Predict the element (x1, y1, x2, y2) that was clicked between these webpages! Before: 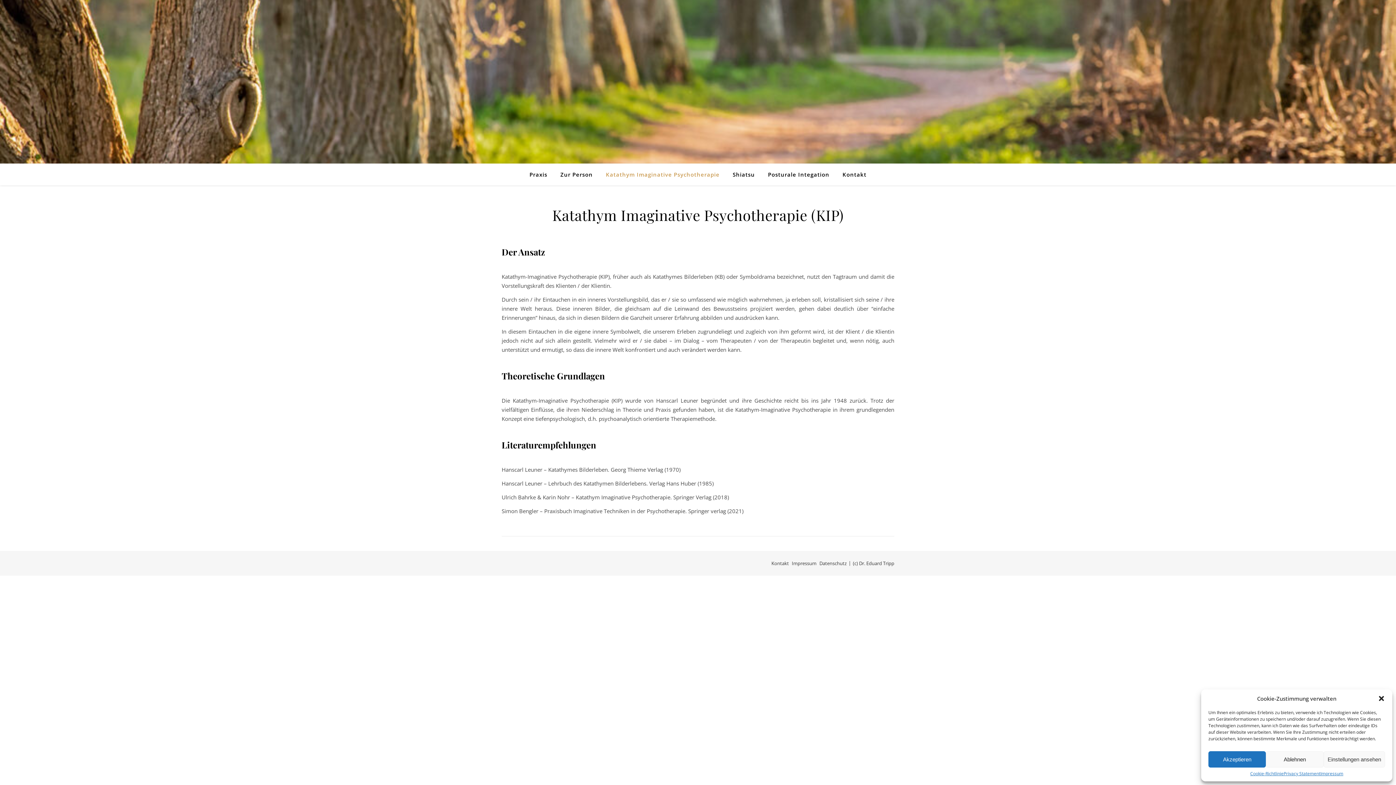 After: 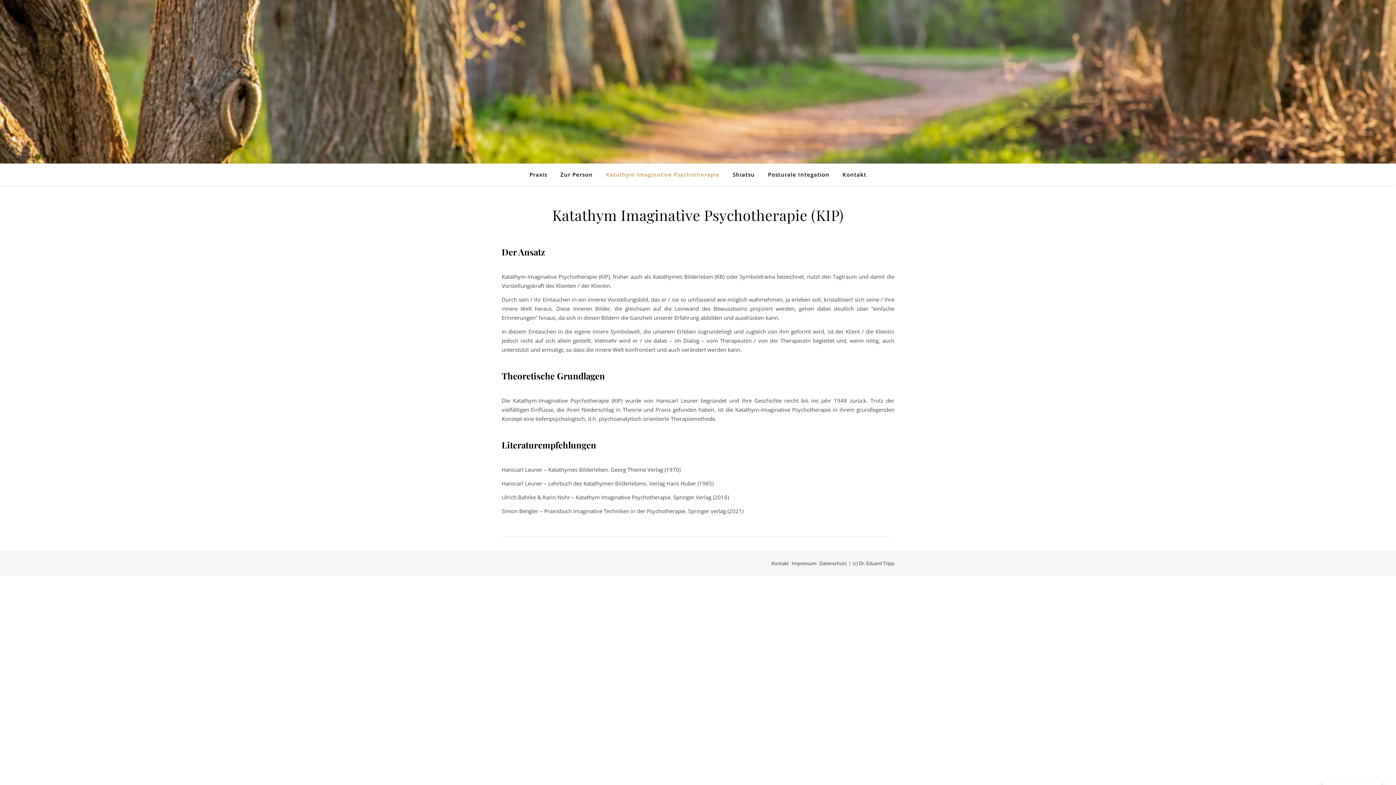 Action: bbox: (1266, 751, 1323, 768) label: Ablehnen